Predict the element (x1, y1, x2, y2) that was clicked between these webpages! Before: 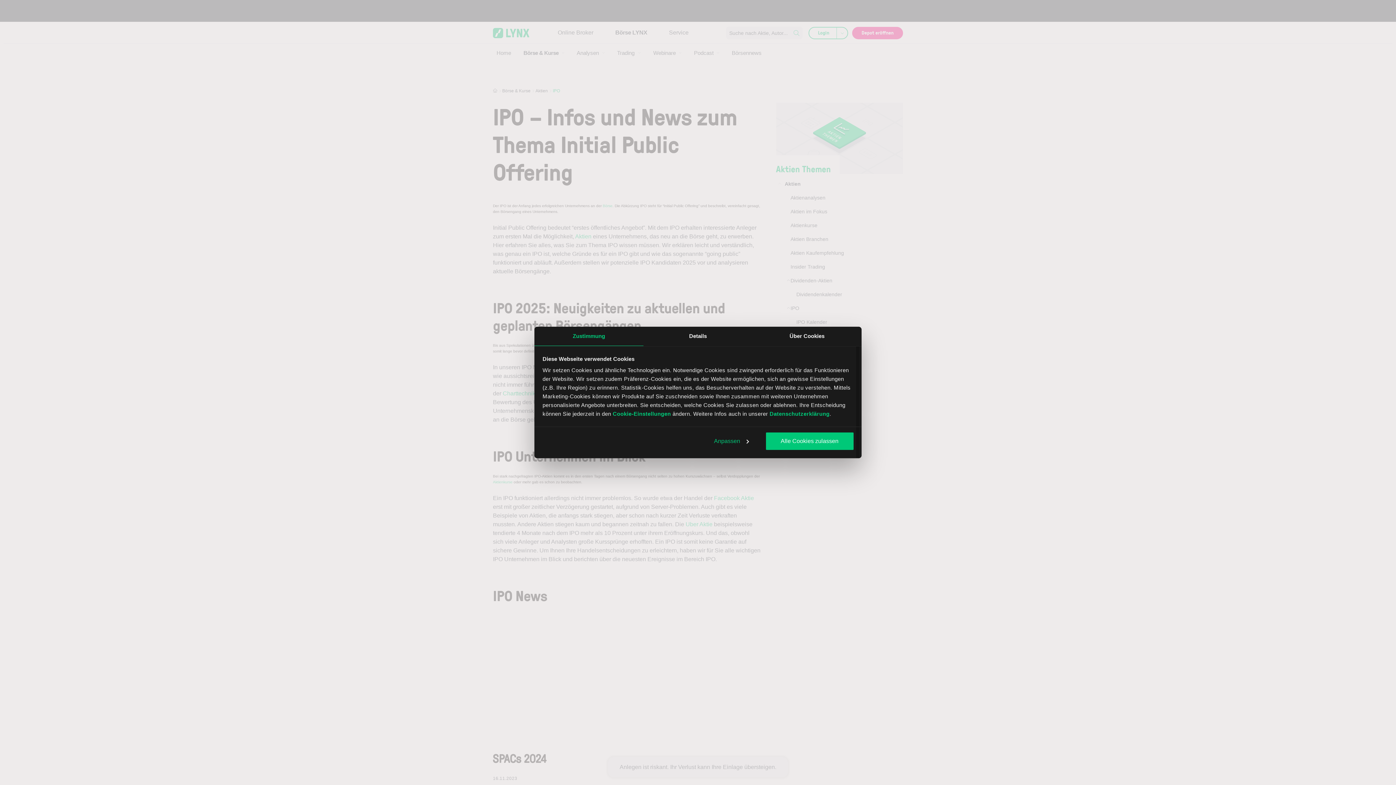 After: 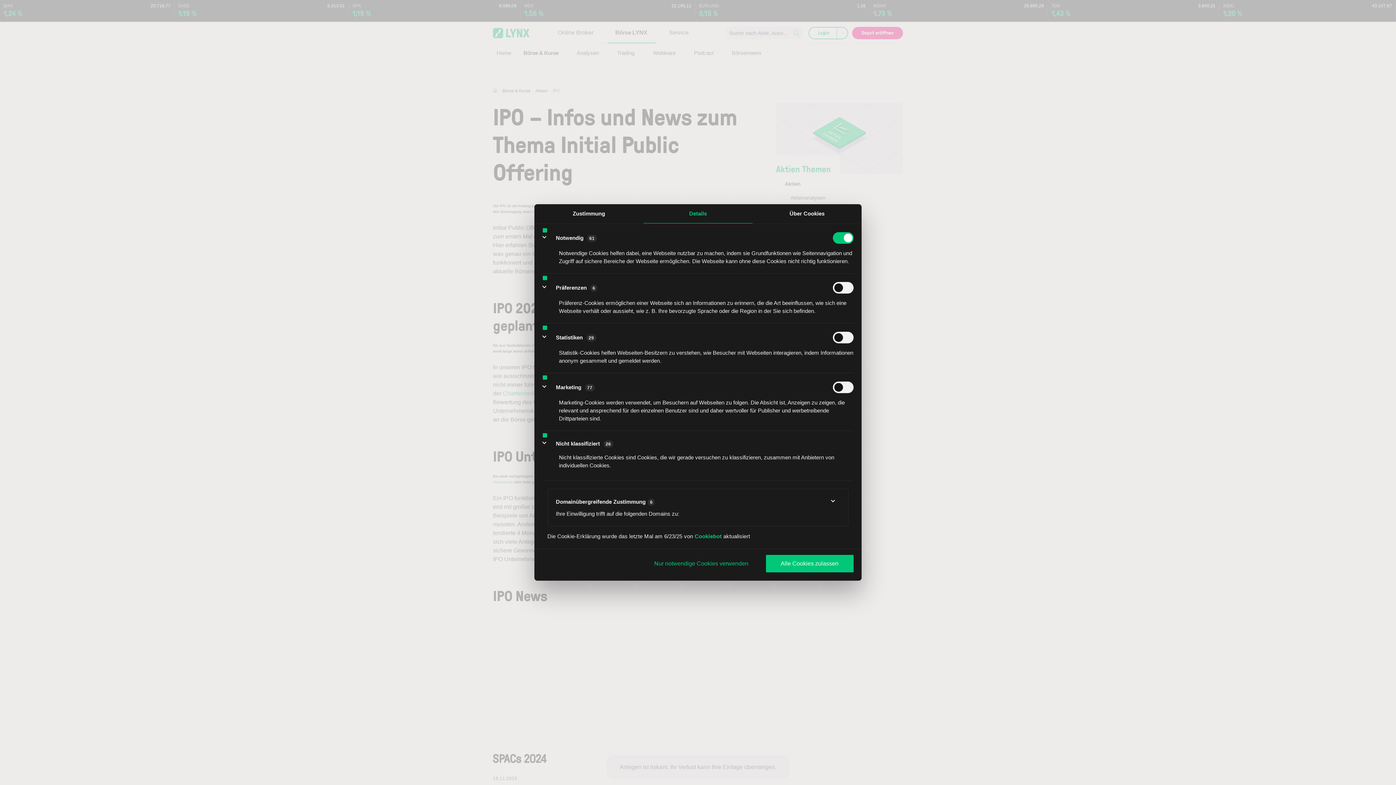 Action: bbox: (699, 432, 763, 450) label: Anpassen